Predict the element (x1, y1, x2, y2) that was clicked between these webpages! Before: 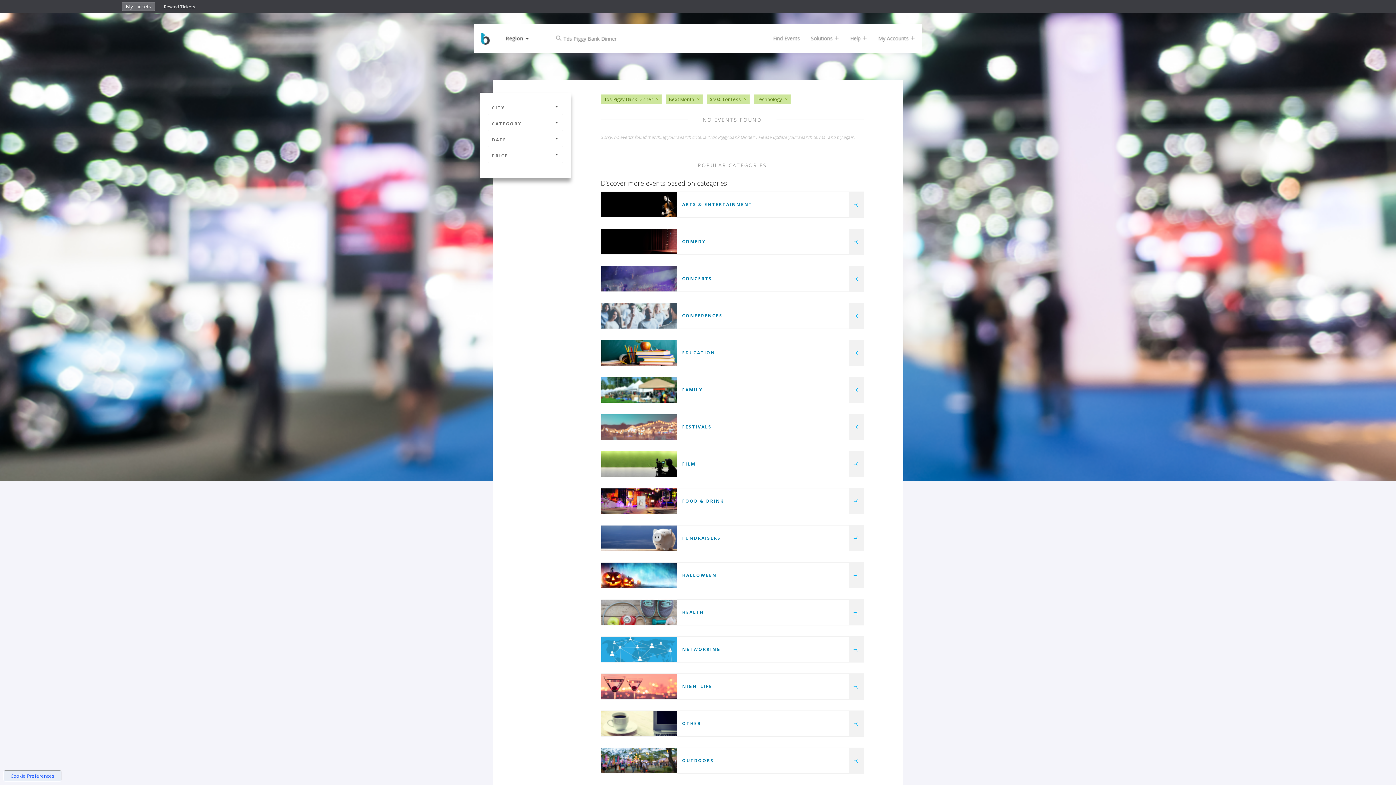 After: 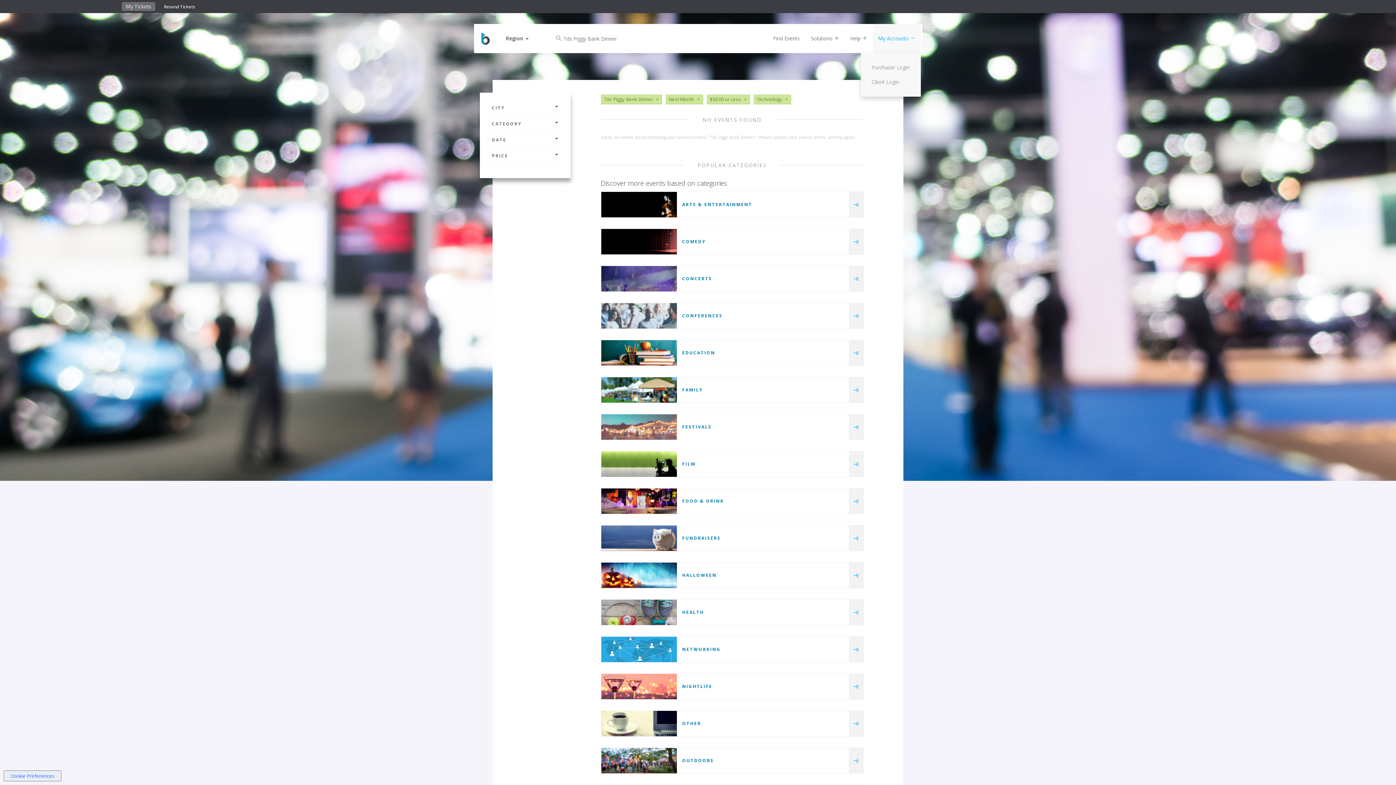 Action: label: My Accounts  bbox: (872, 24, 920, 53)